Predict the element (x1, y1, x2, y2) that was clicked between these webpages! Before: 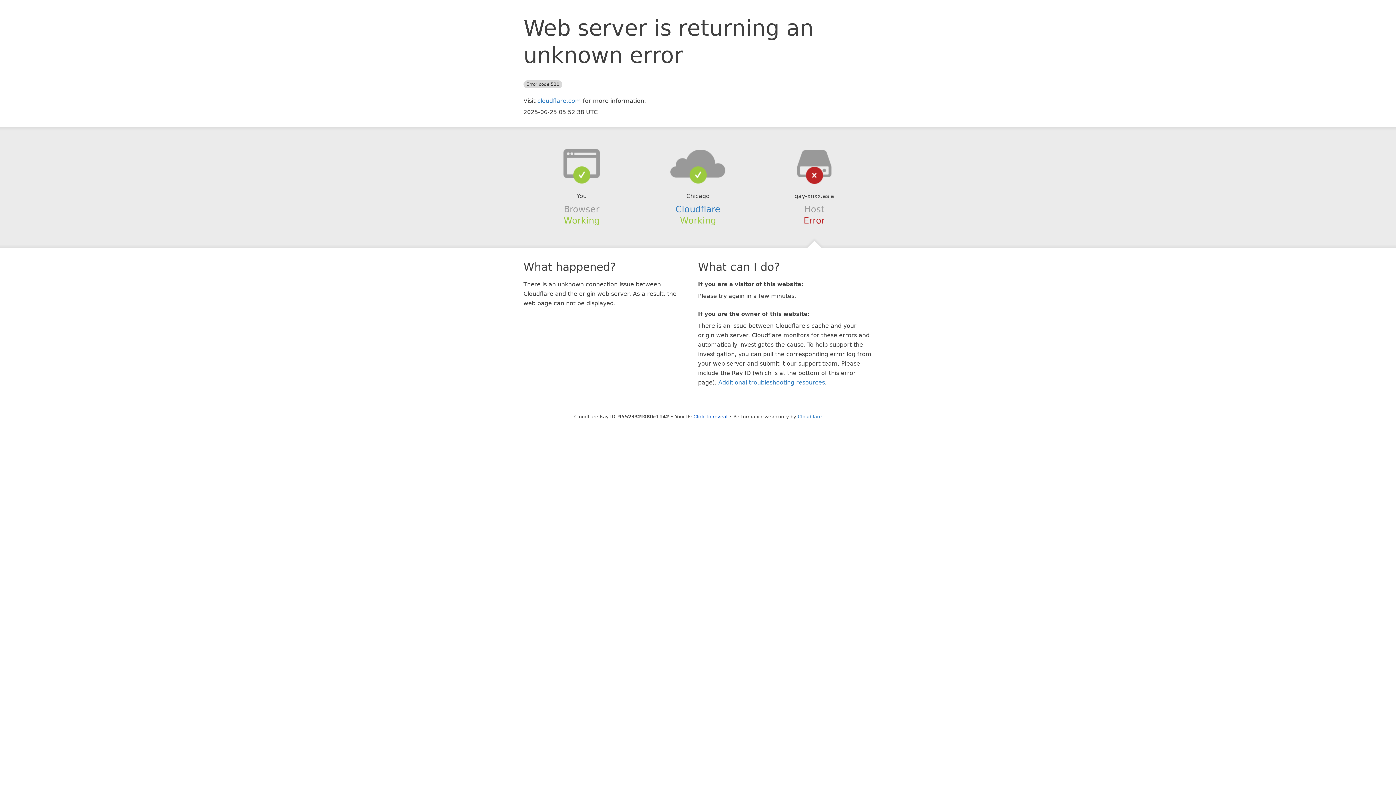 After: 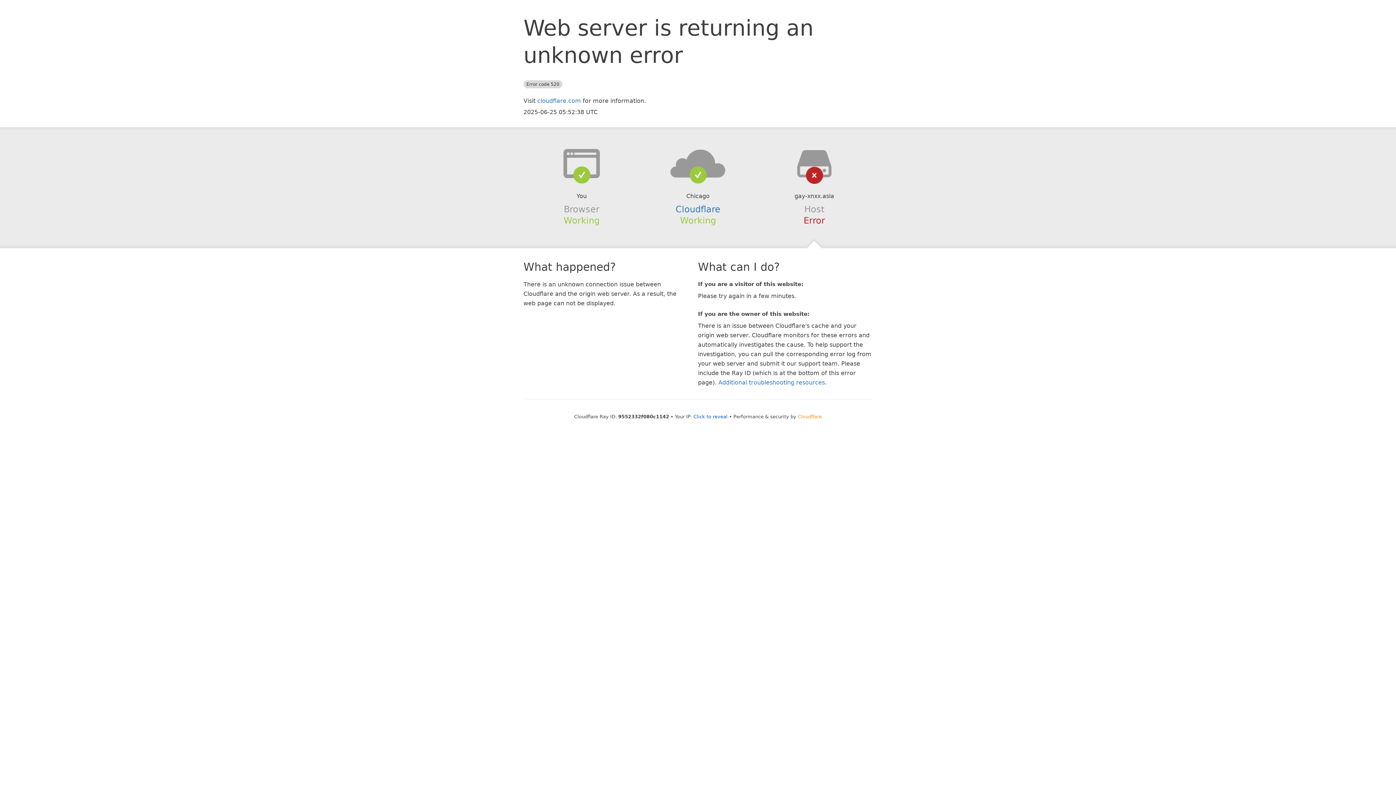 Action: label: Cloudflare bbox: (798, 414, 822, 419)